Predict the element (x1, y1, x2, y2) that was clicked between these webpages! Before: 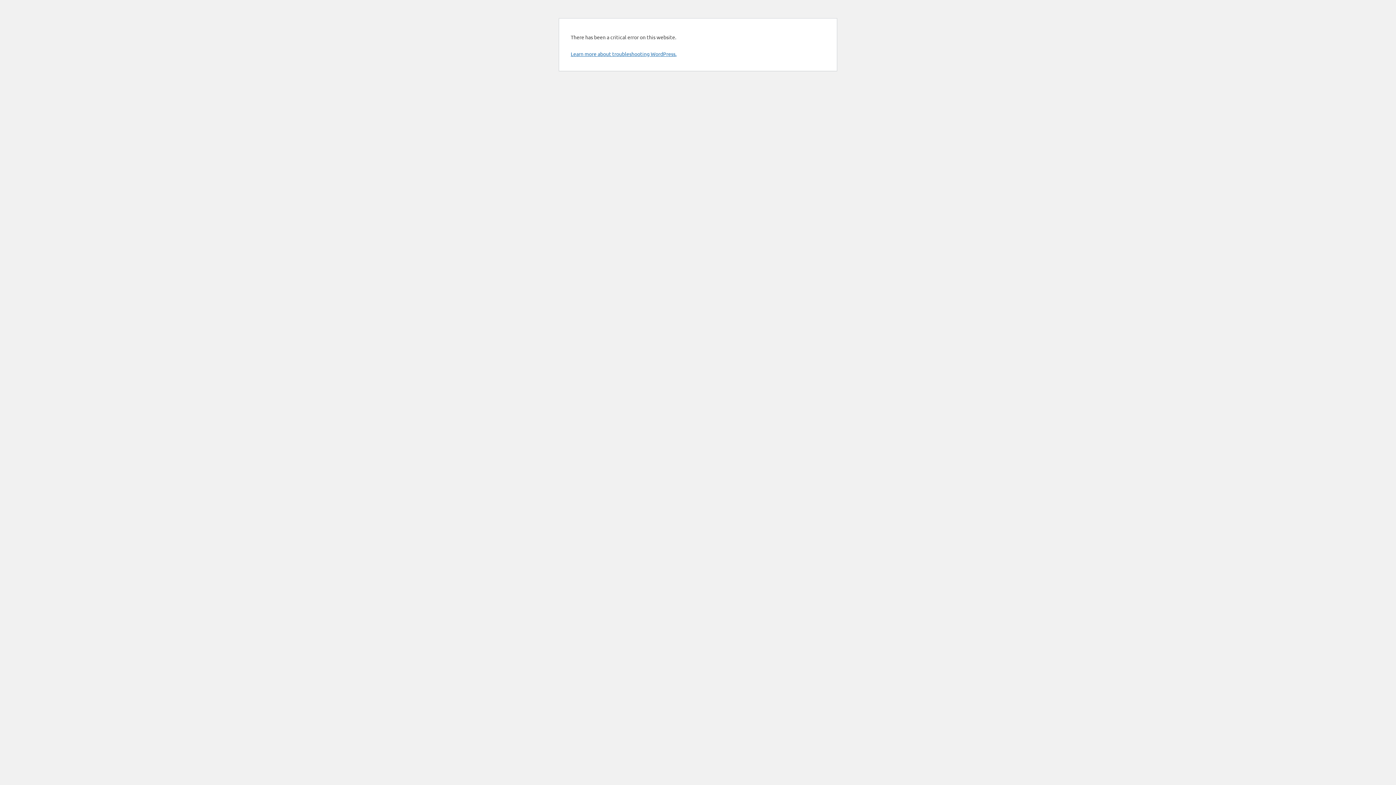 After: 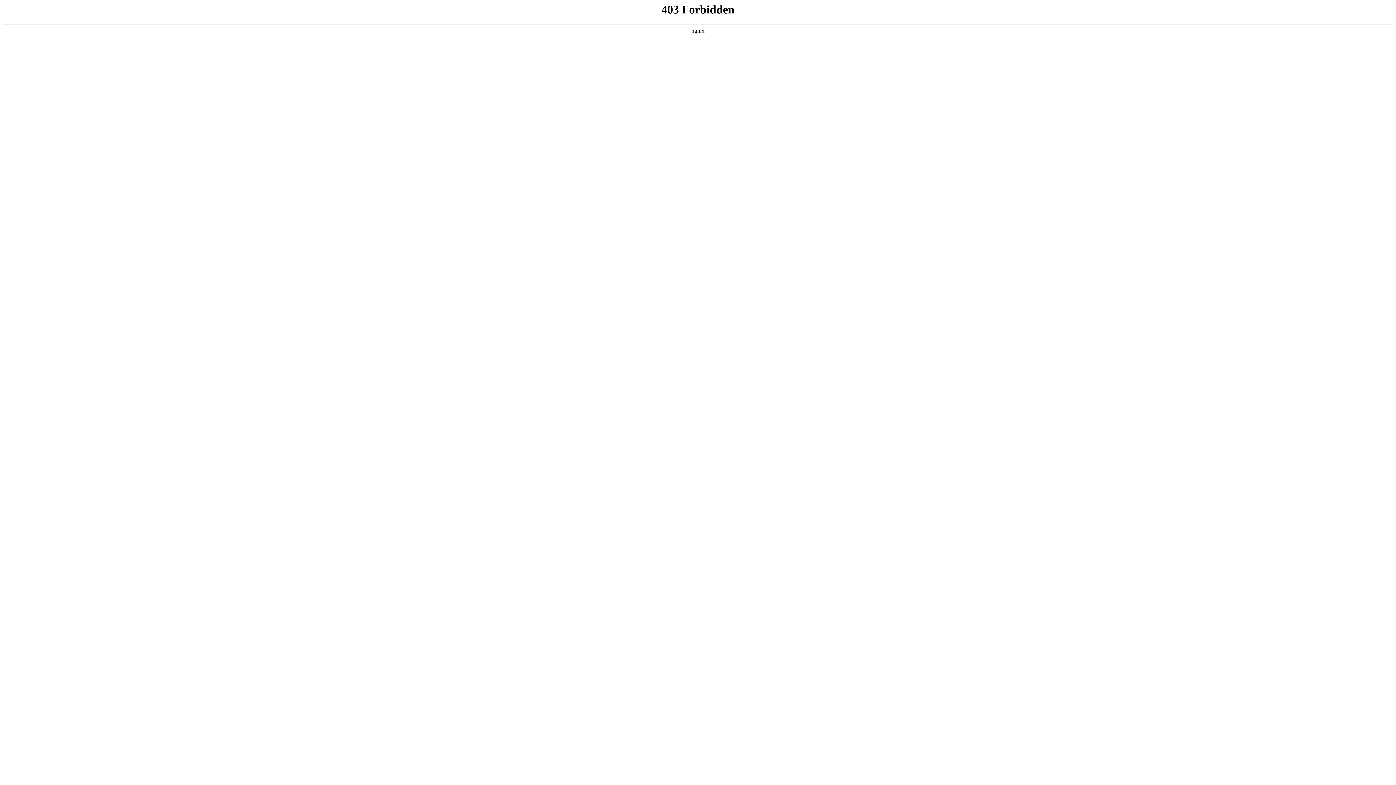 Action: label: Learn more about troubleshooting WordPress. bbox: (570, 50, 676, 57)